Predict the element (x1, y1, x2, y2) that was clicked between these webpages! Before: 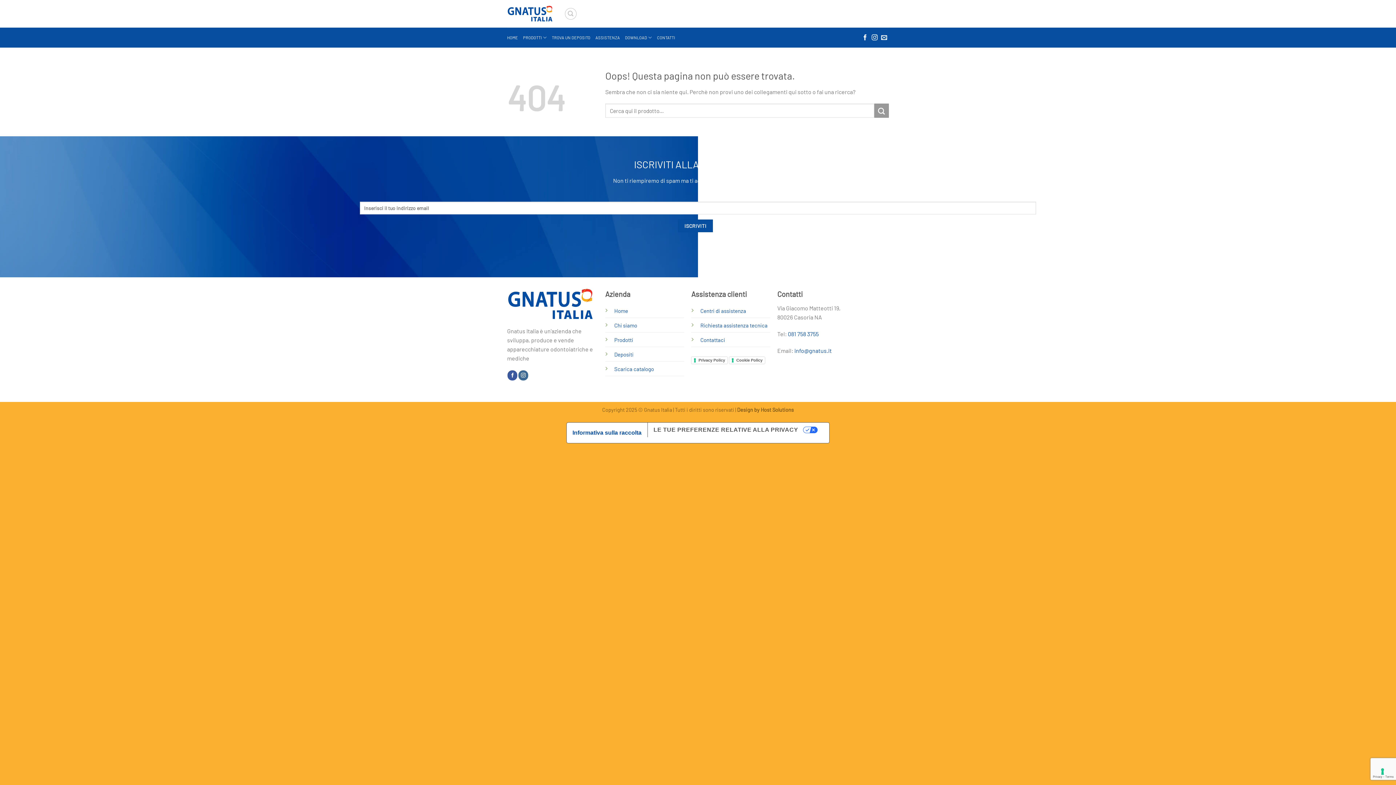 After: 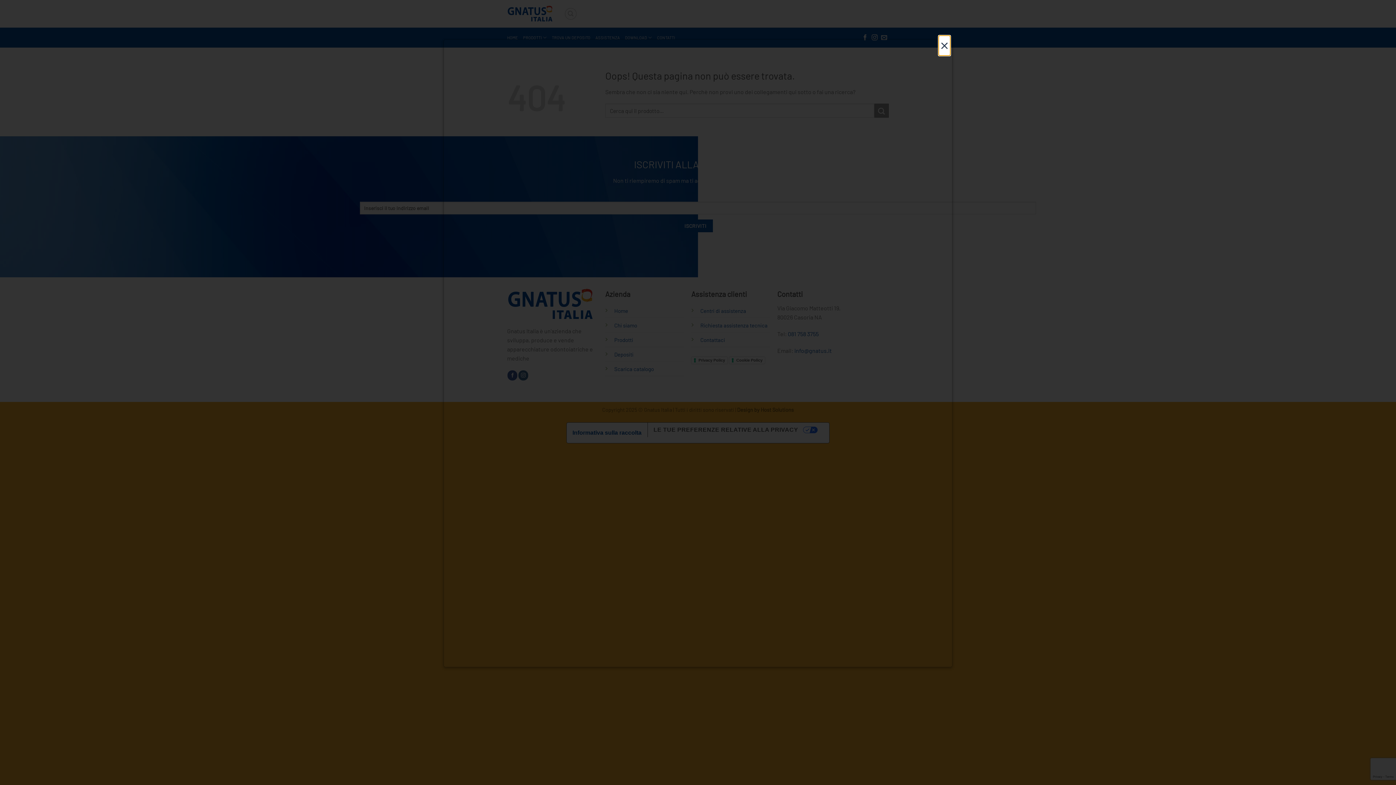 Action: label: Privacy Policy bbox: (691, 356, 728, 364)